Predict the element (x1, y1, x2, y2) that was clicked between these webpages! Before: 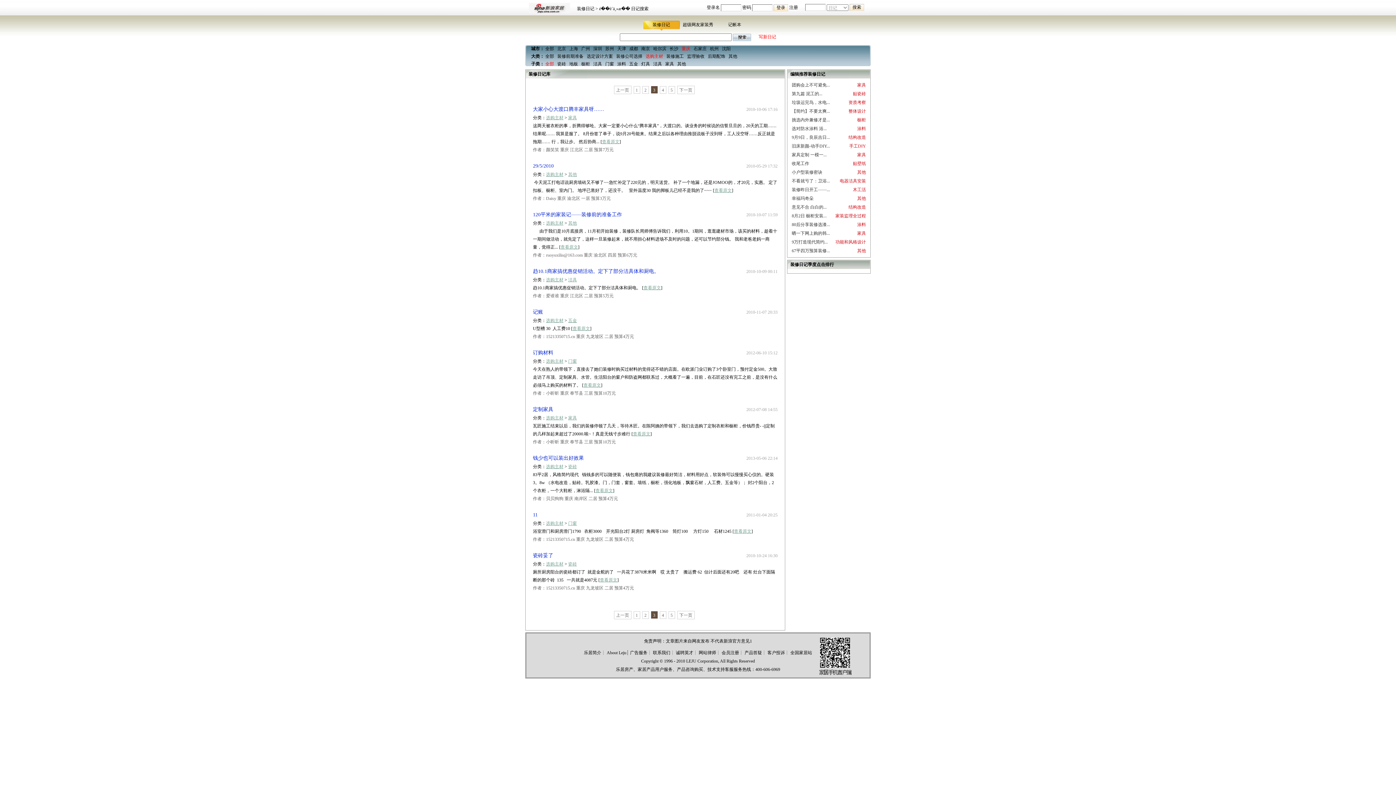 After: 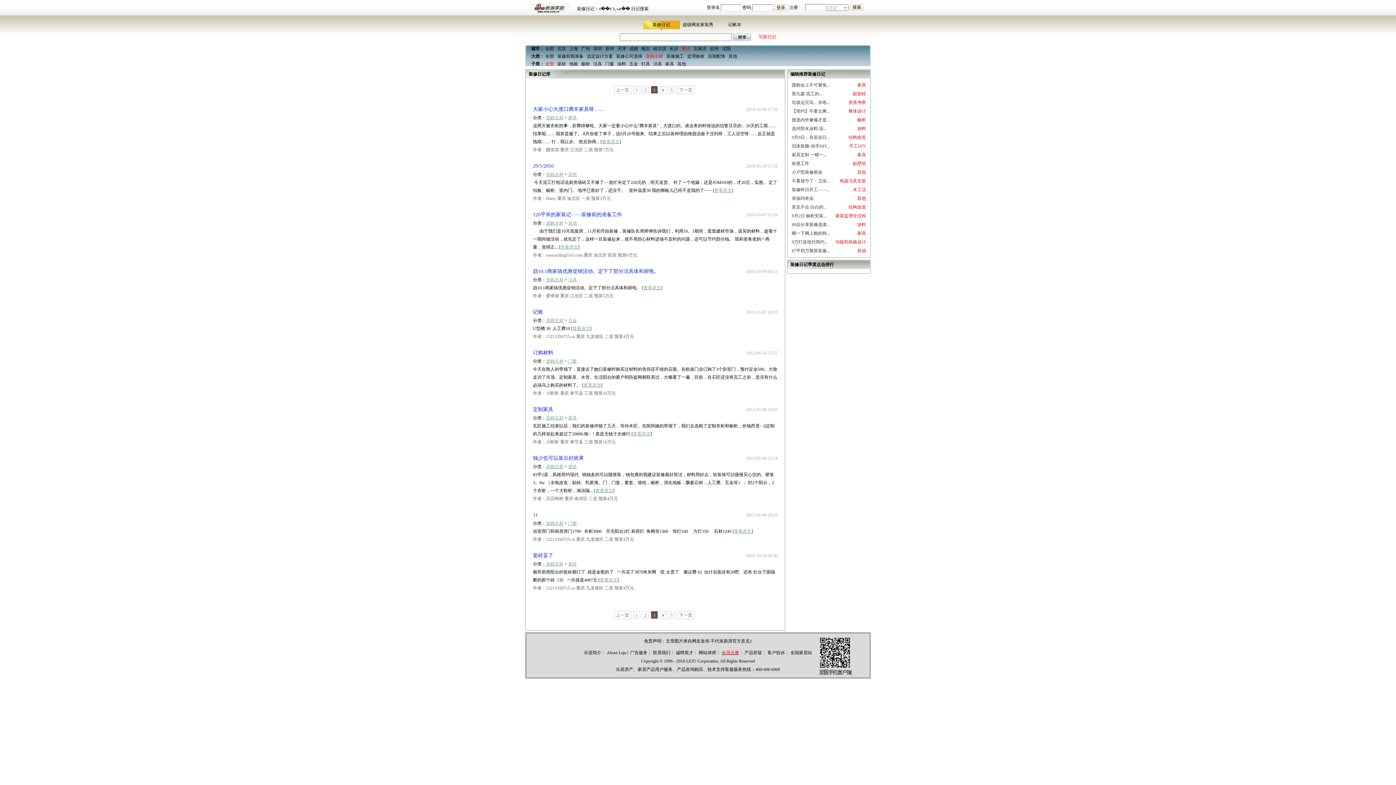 Action: label: 会员注册 bbox: (721, 650, 739, 655)